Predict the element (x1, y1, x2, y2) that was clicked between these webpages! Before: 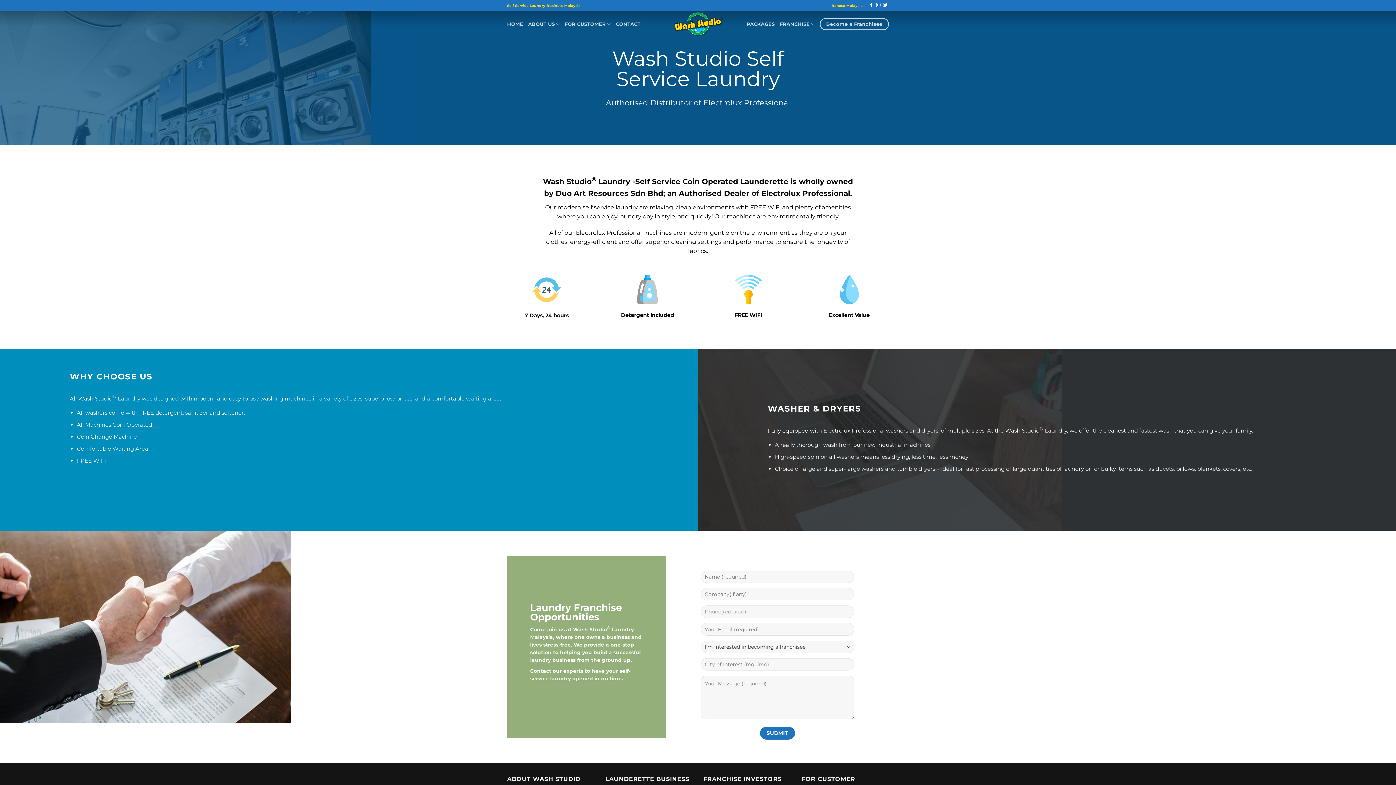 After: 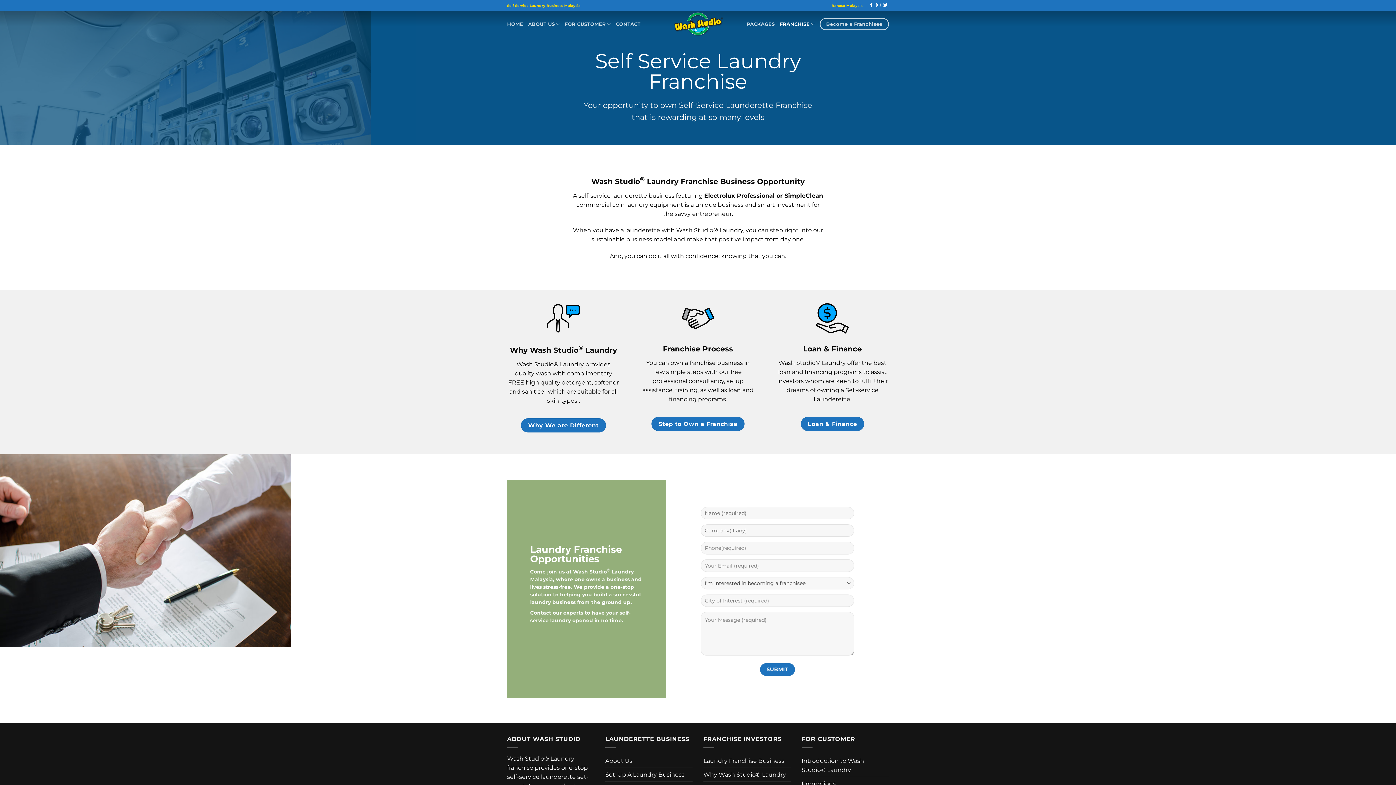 Action: bbox: (780, 16, 814, 31) label: FRANCHISE